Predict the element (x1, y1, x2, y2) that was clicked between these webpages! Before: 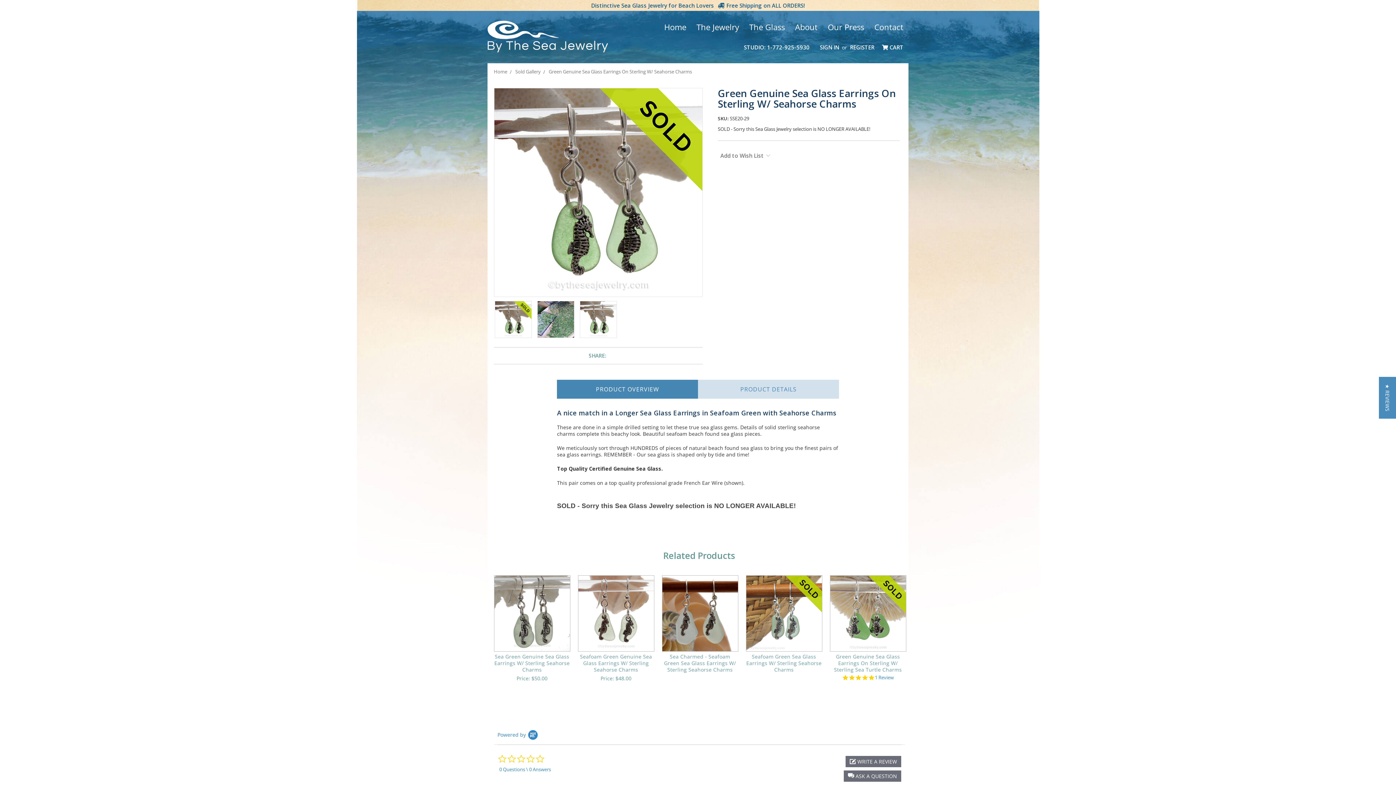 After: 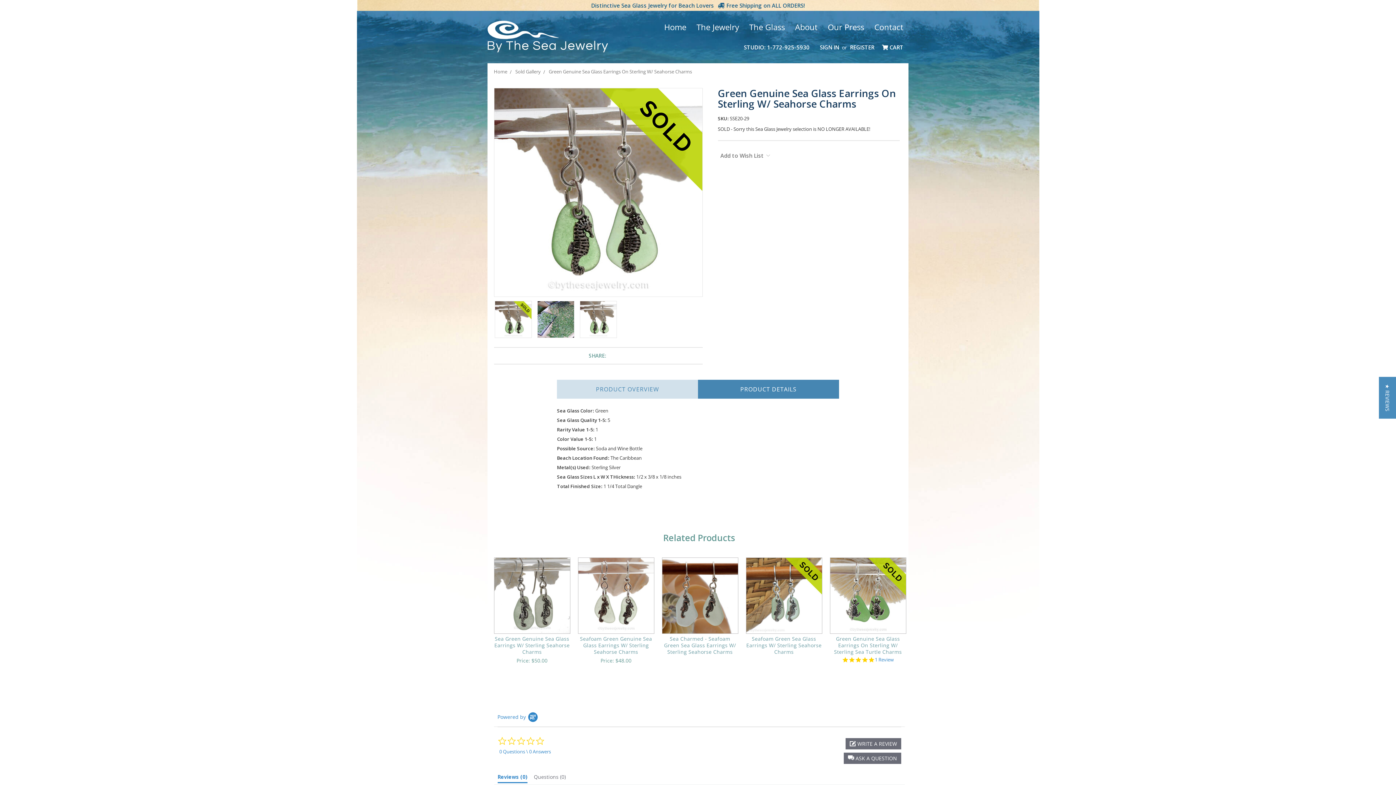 Action: label: PRODUCT DETAILS bbox: (698, 380, 839, 399)